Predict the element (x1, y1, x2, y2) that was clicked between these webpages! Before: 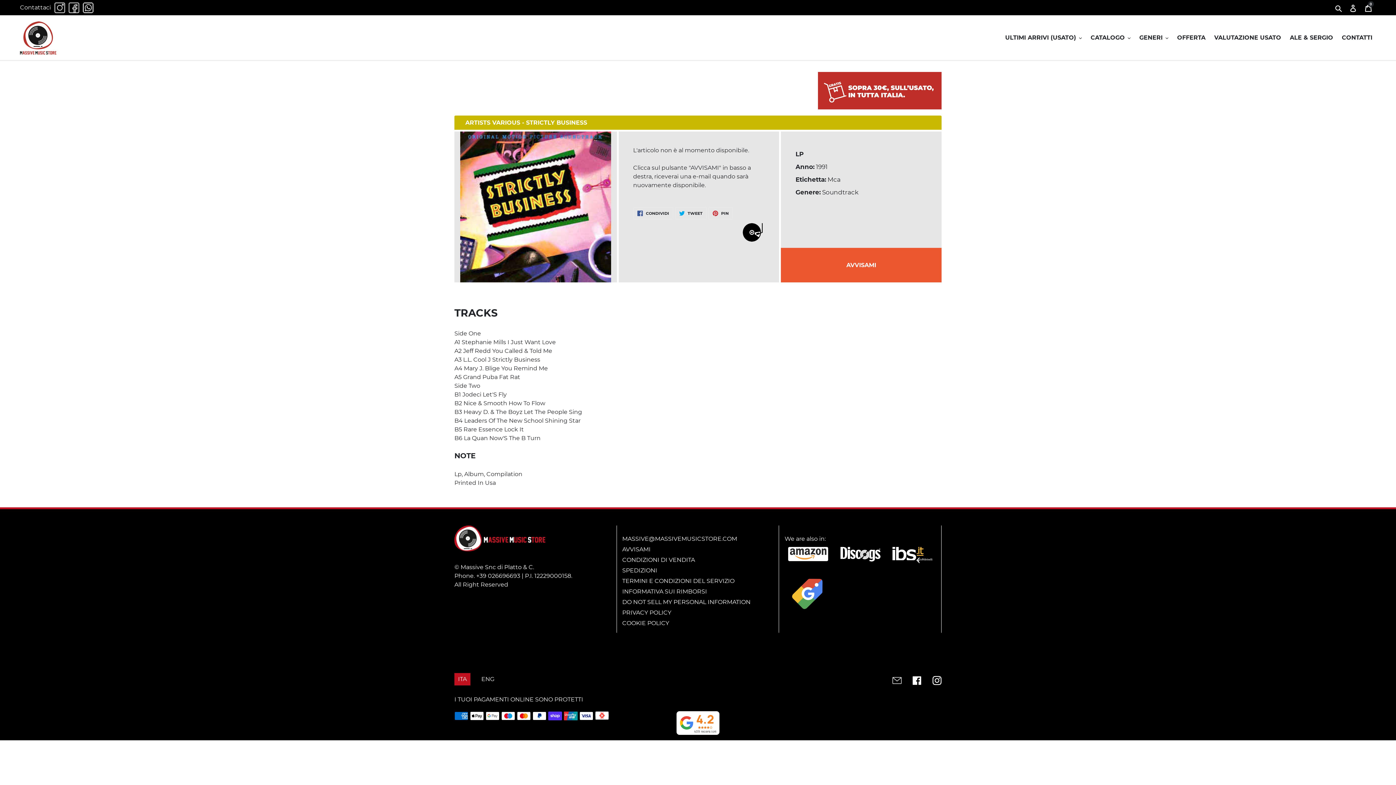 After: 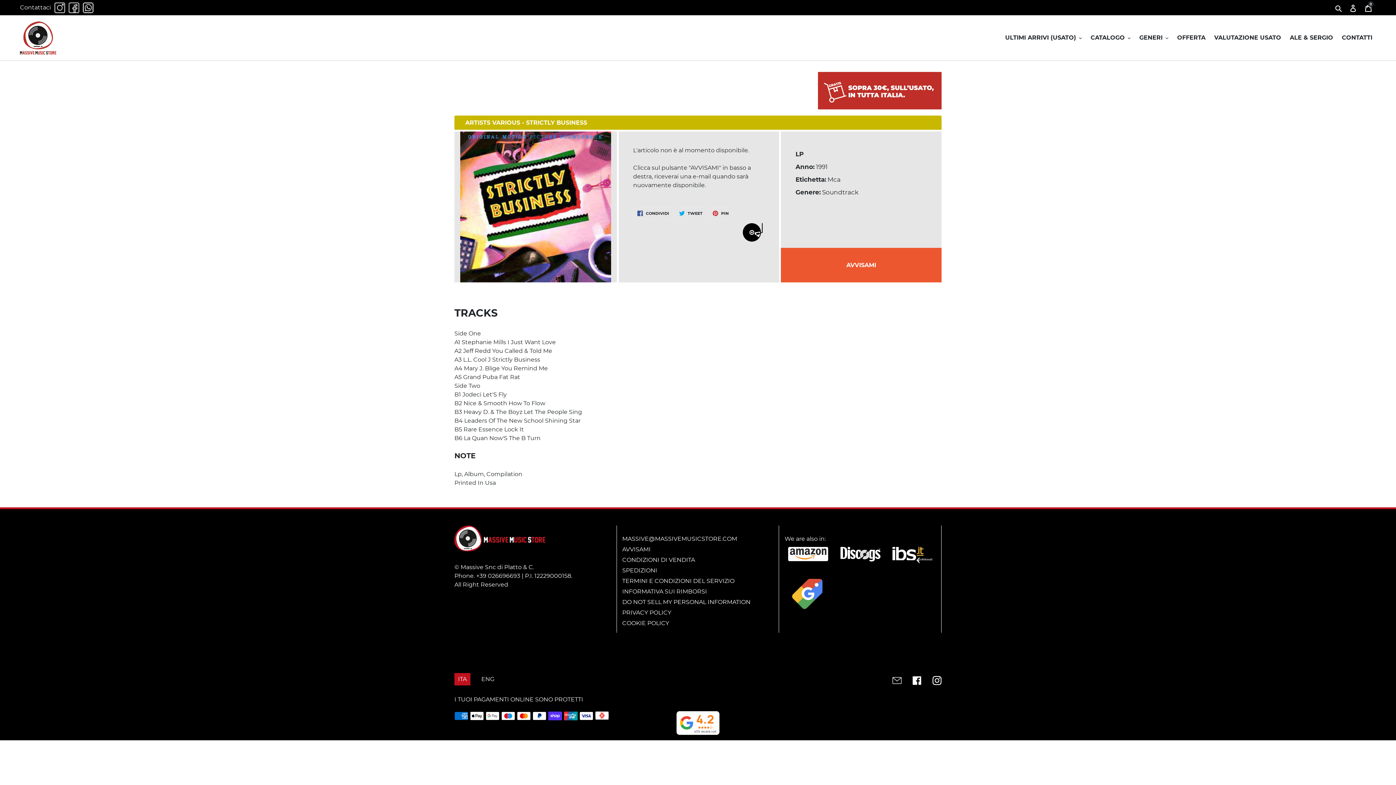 Action: bbox: (892, 676, 901, 685)